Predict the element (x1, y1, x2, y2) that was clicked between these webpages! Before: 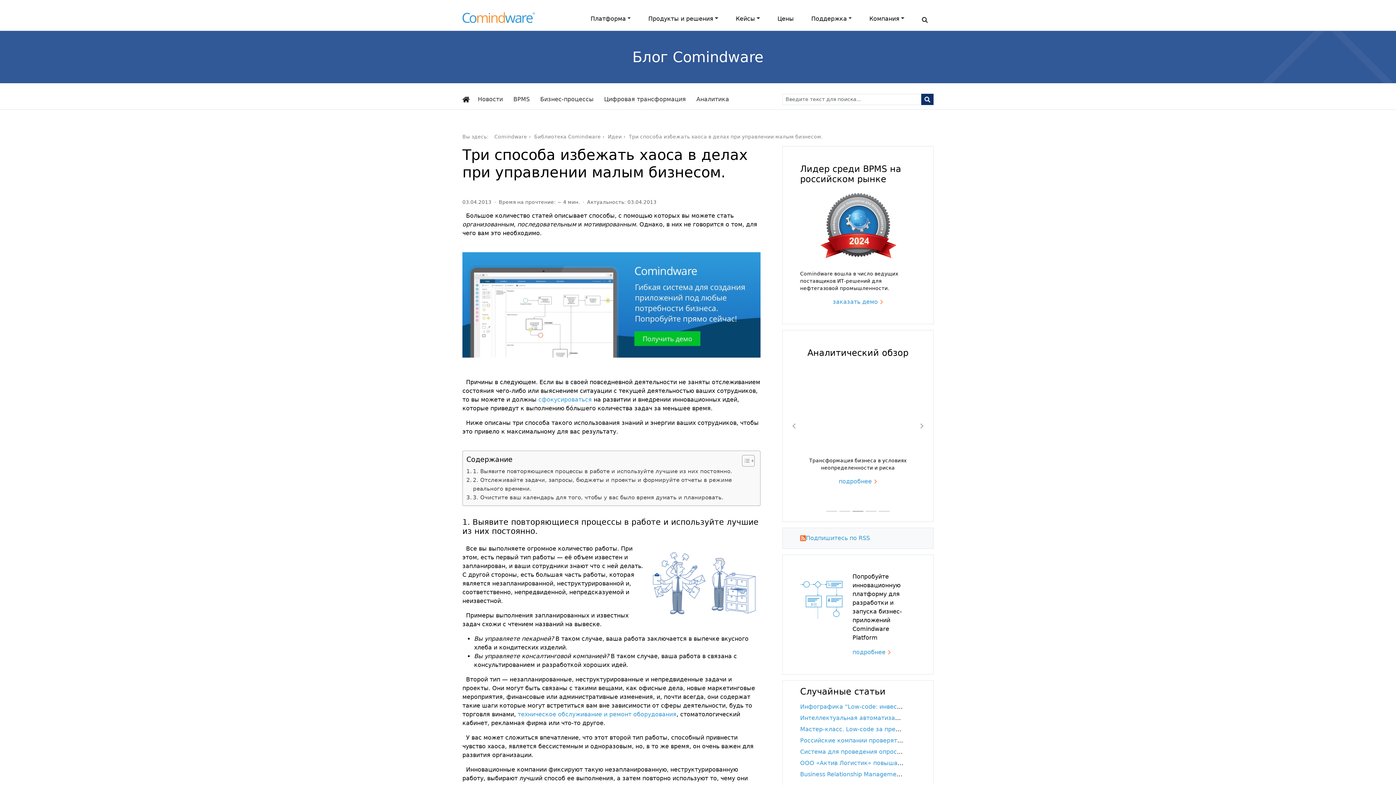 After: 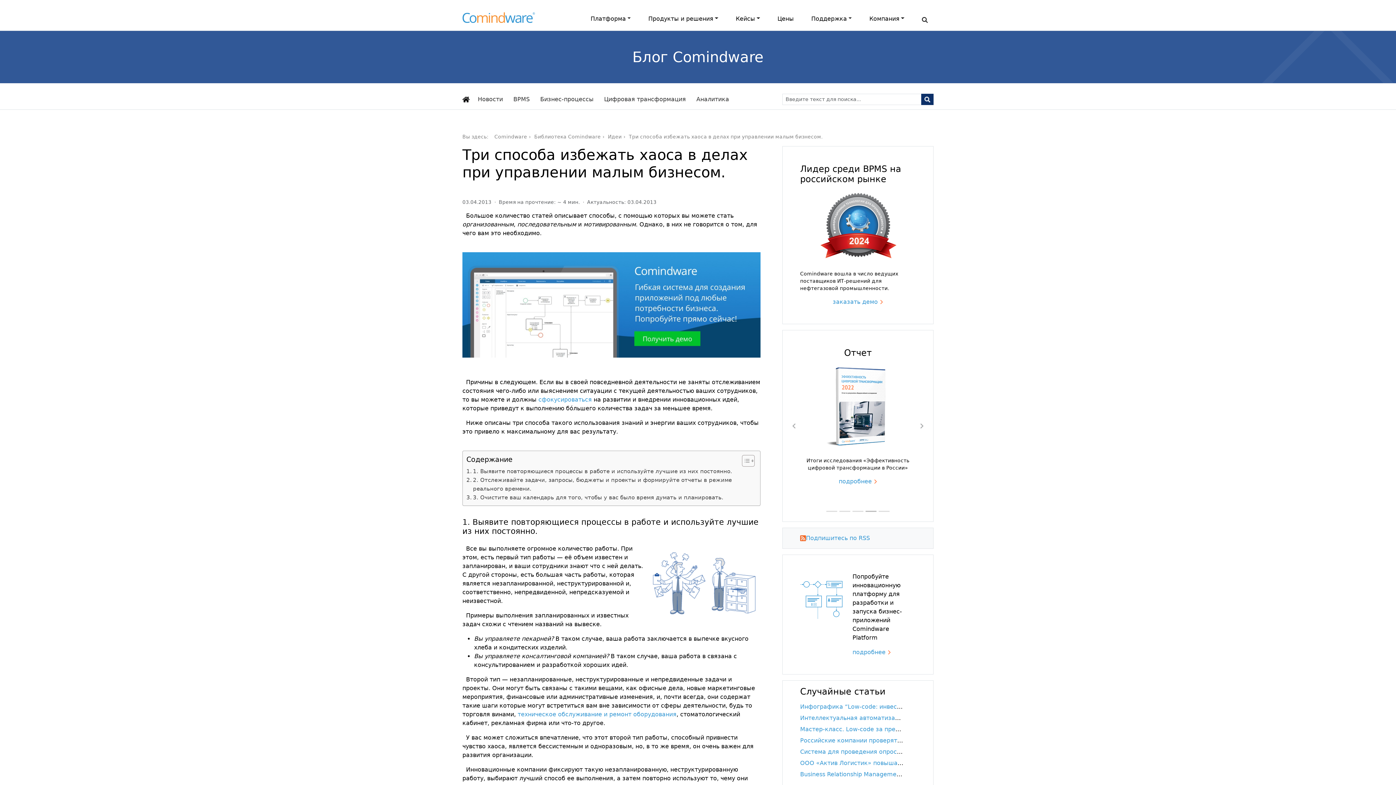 Action: bbox: (736, 454, 753, 467) label: Toggle Table of Content